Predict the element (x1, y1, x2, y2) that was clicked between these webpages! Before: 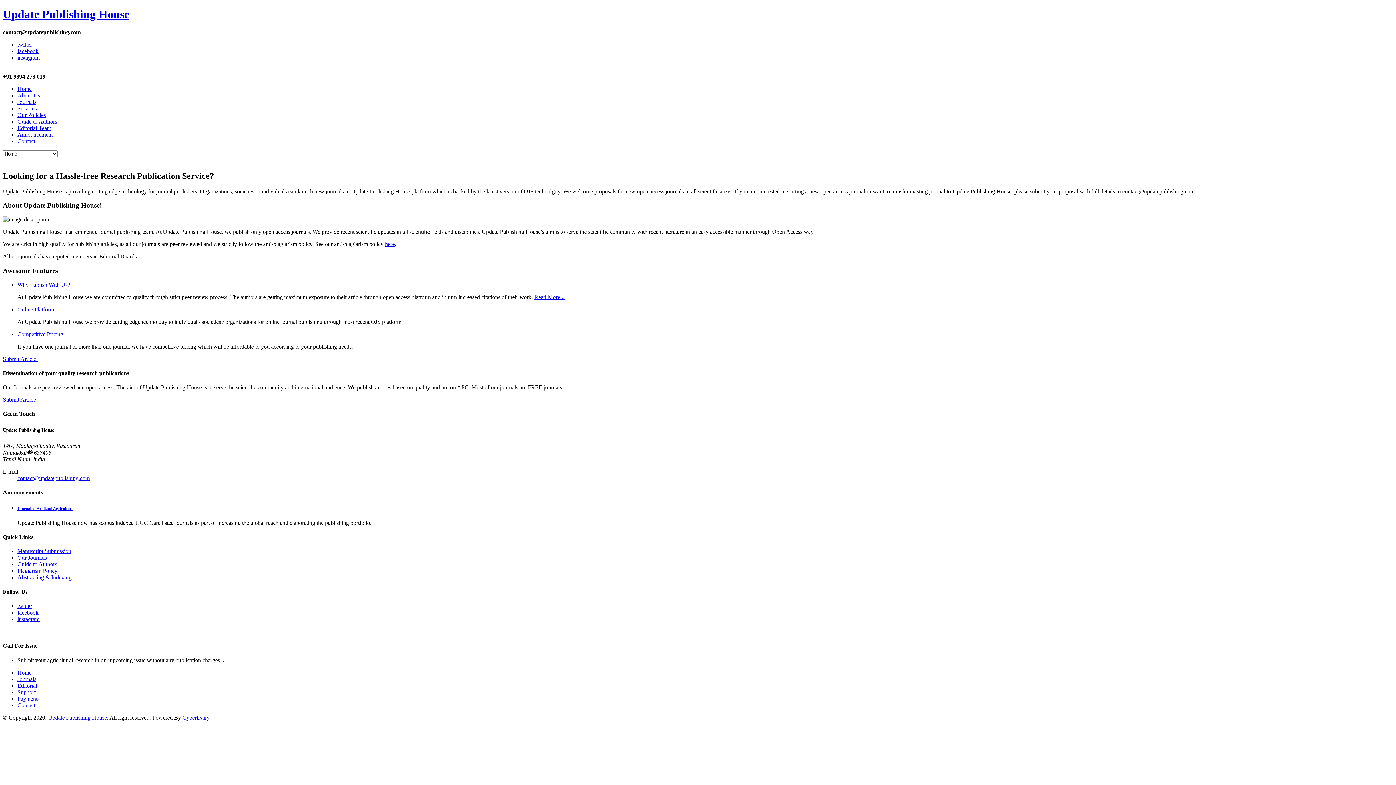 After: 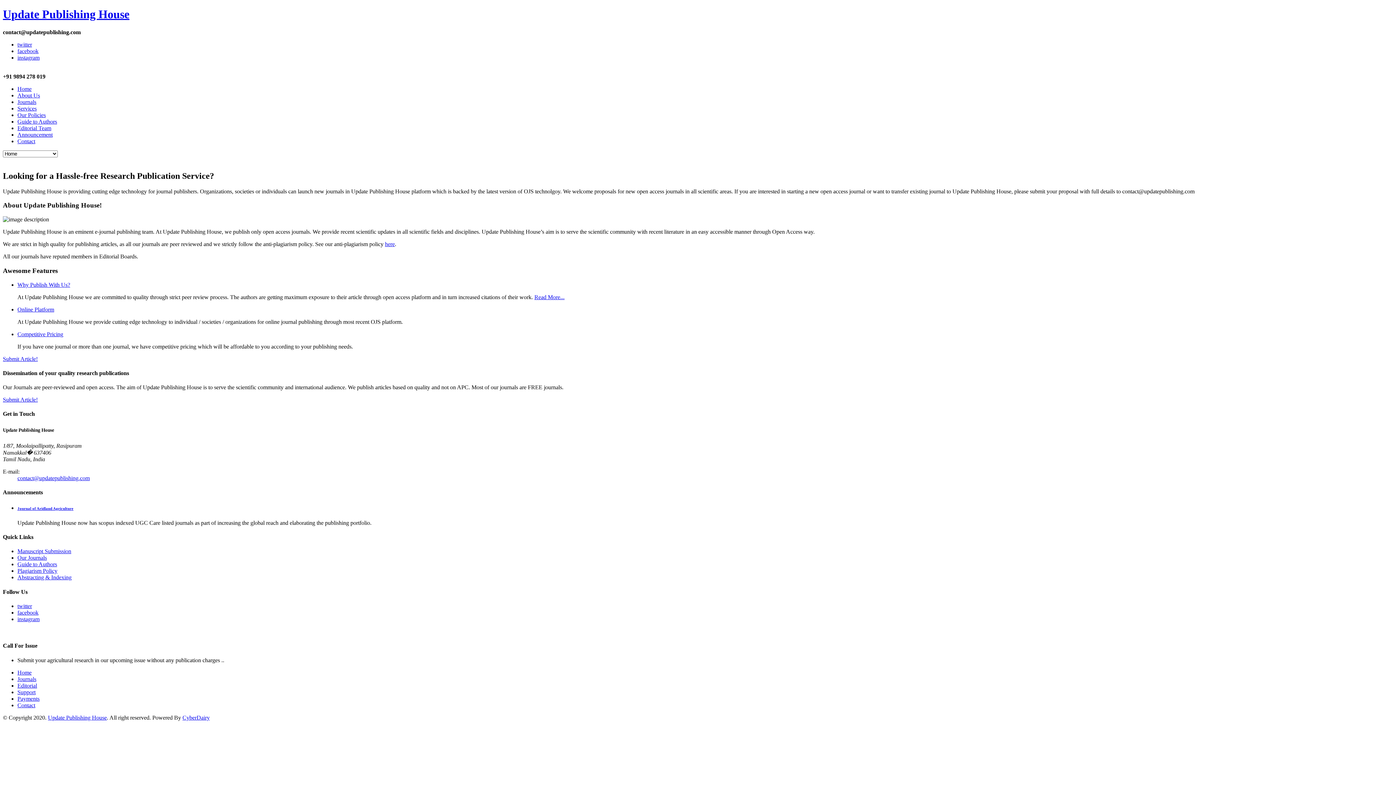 Action: bbox: (17, 689, 35, 695) label: Support